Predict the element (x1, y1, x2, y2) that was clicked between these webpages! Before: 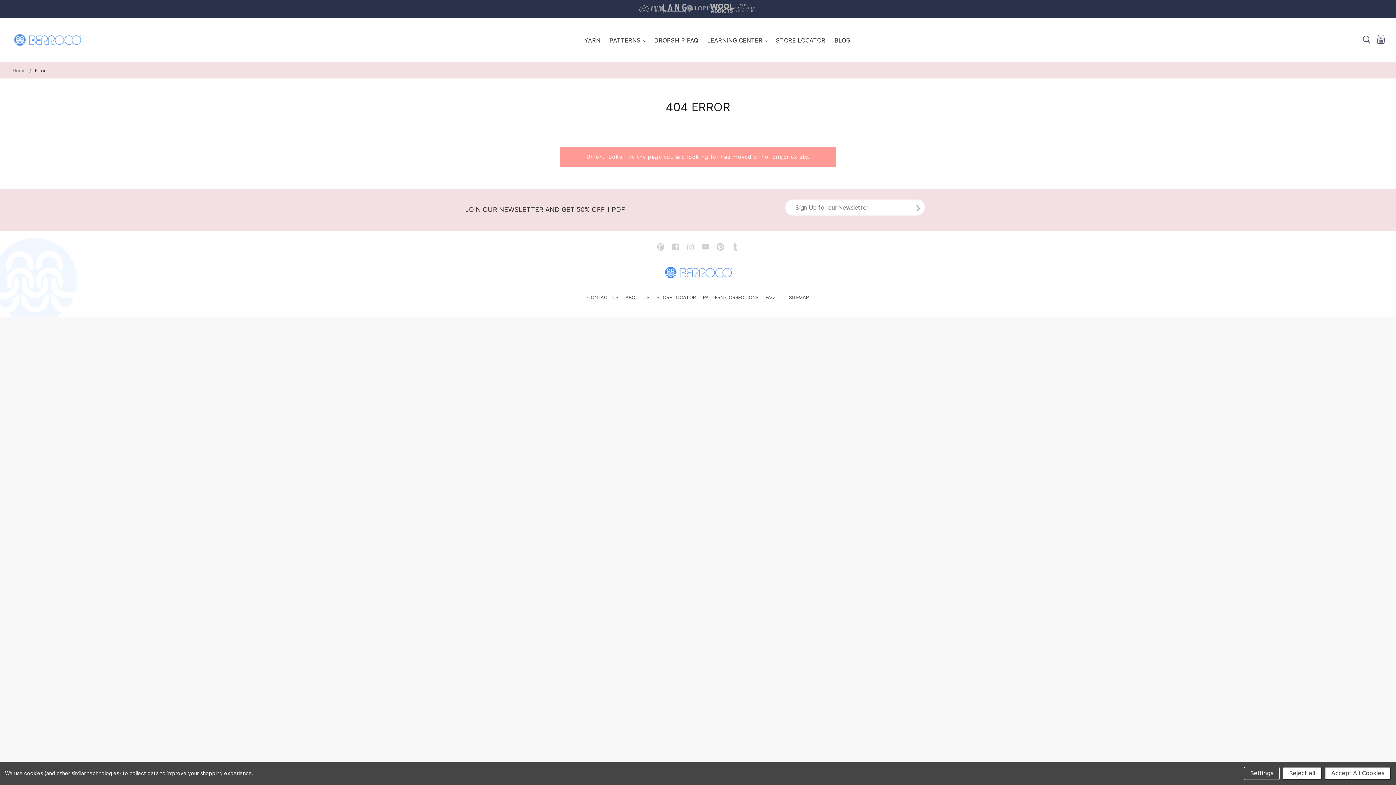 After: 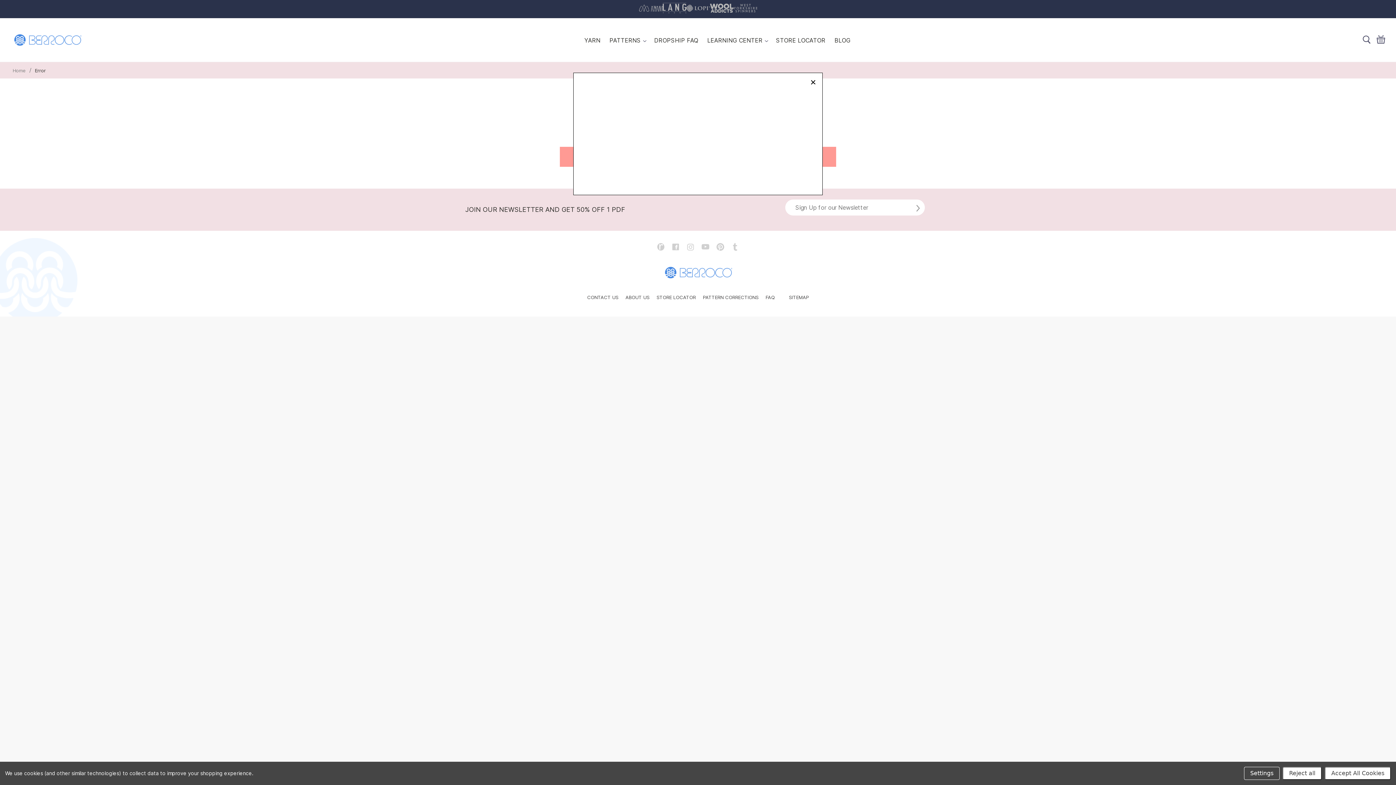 Action: bbox: (1377, 35, 1385, 43)